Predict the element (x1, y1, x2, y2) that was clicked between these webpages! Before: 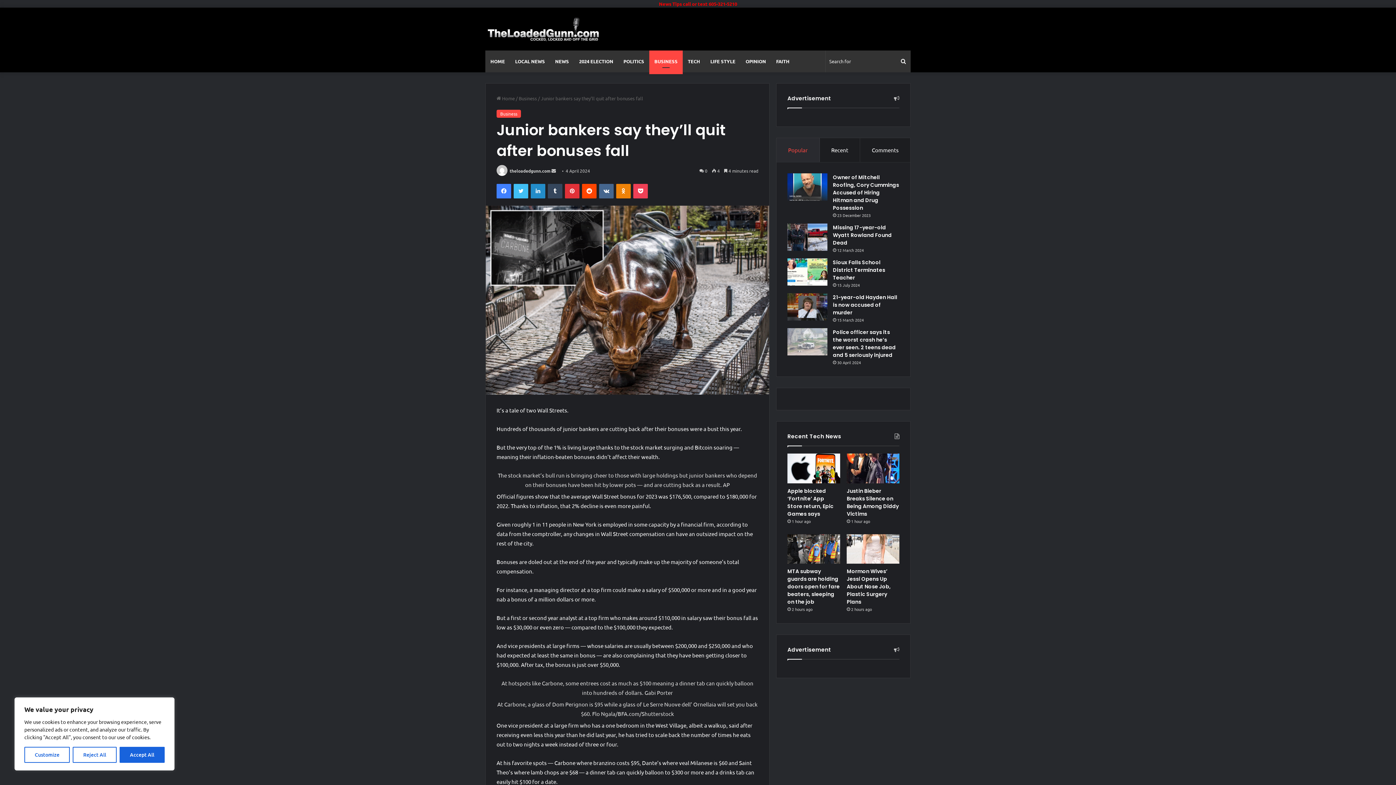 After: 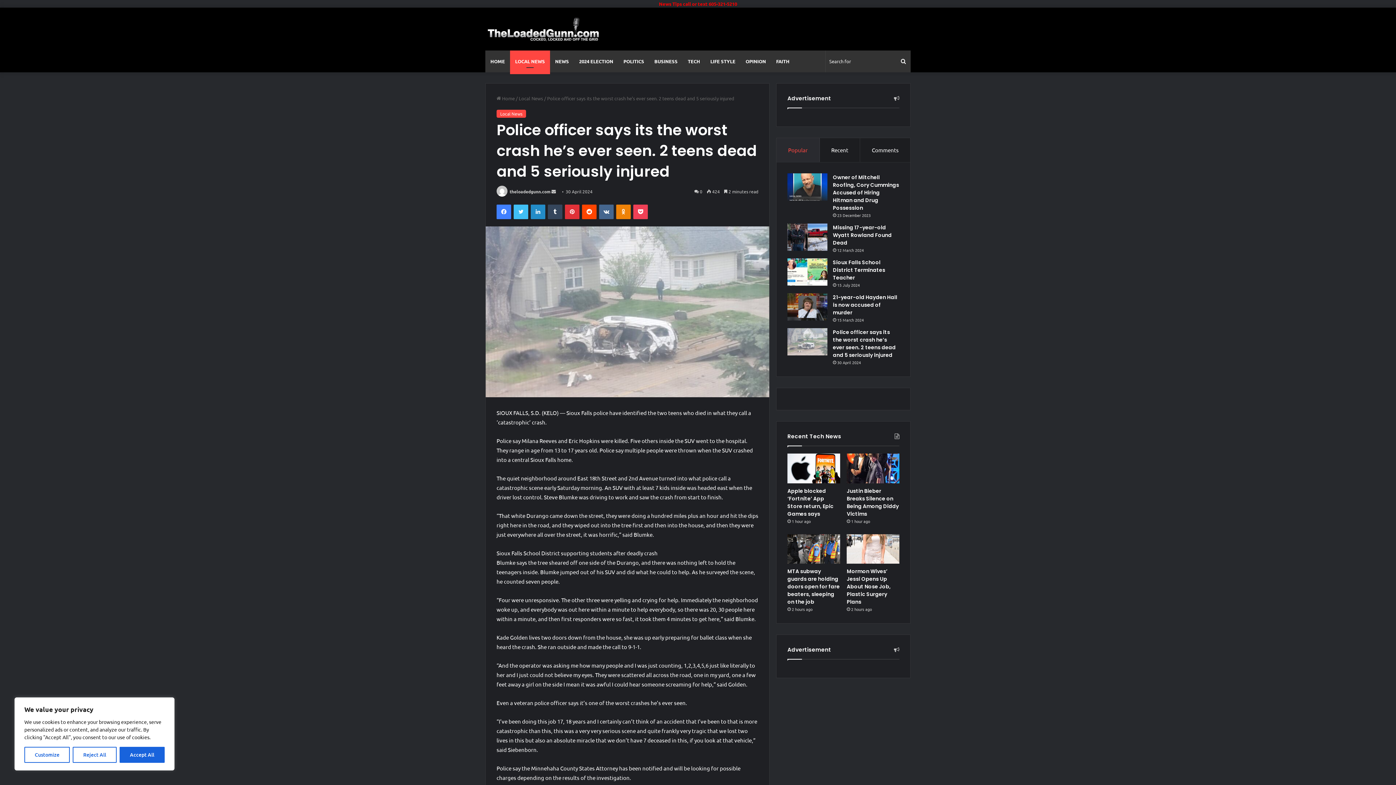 Action: bbox: (833, 328, 896, 358) label: Police officer says its the worst crash he’s ever seen. 2 teens dead and 5 seriously injured